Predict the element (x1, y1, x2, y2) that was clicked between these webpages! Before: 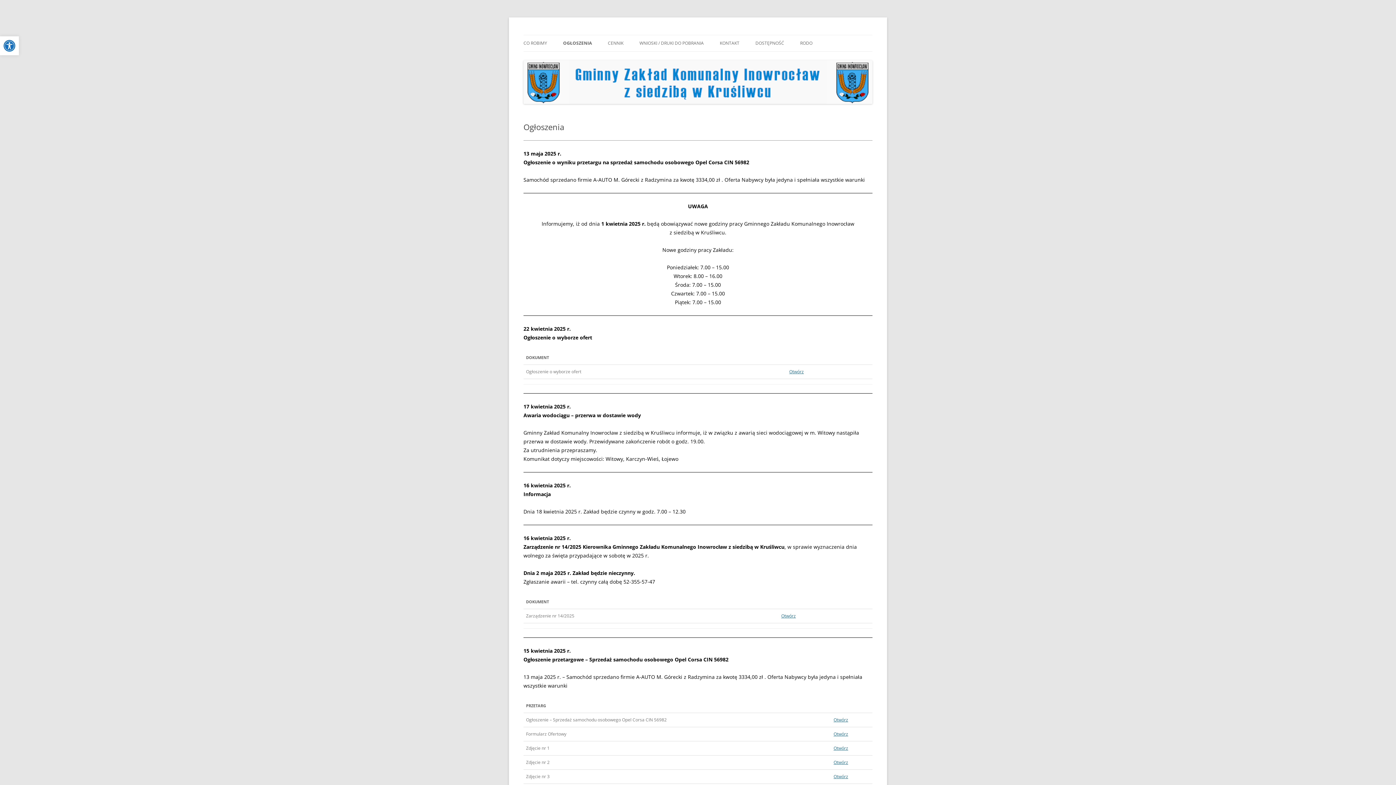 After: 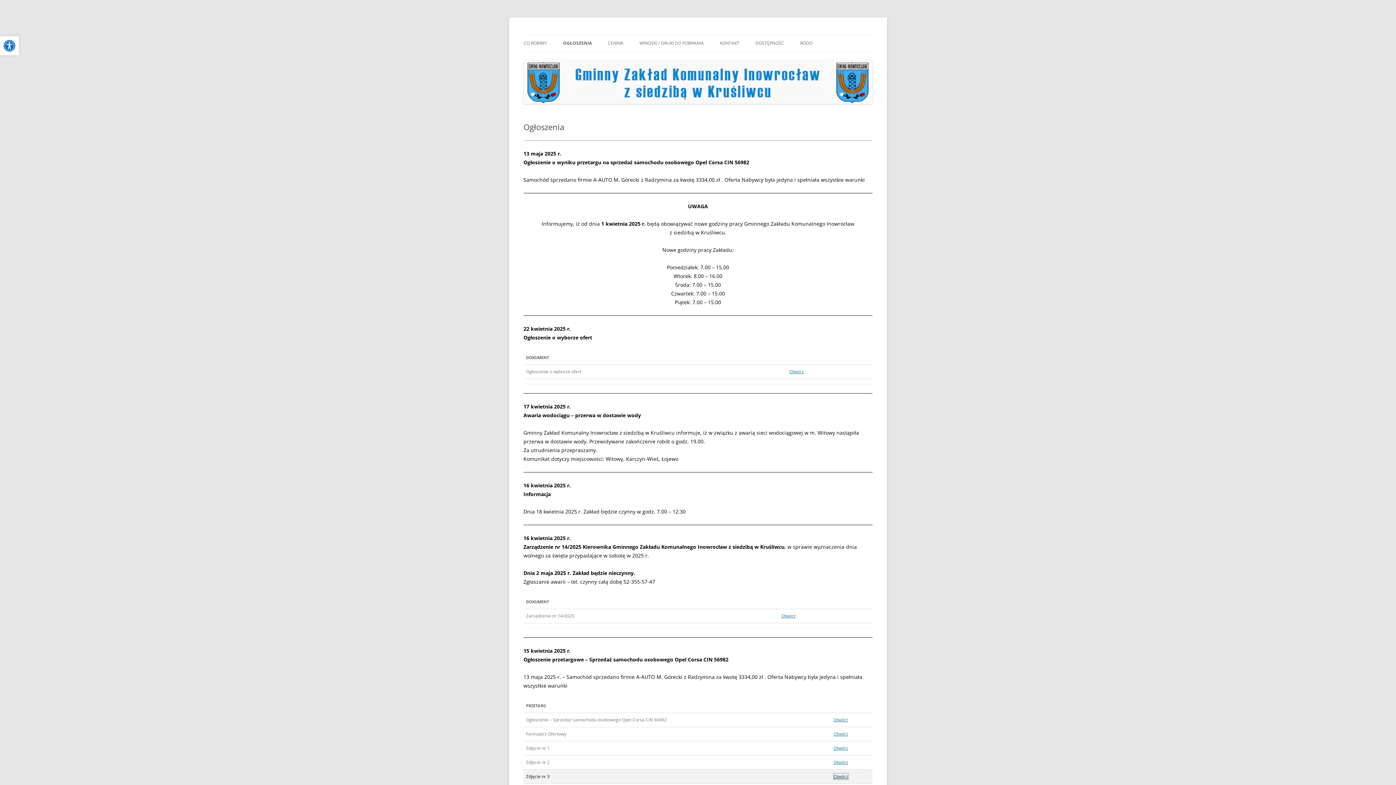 Action: bbox: (833, 773, 848, 780) label: Otwórz